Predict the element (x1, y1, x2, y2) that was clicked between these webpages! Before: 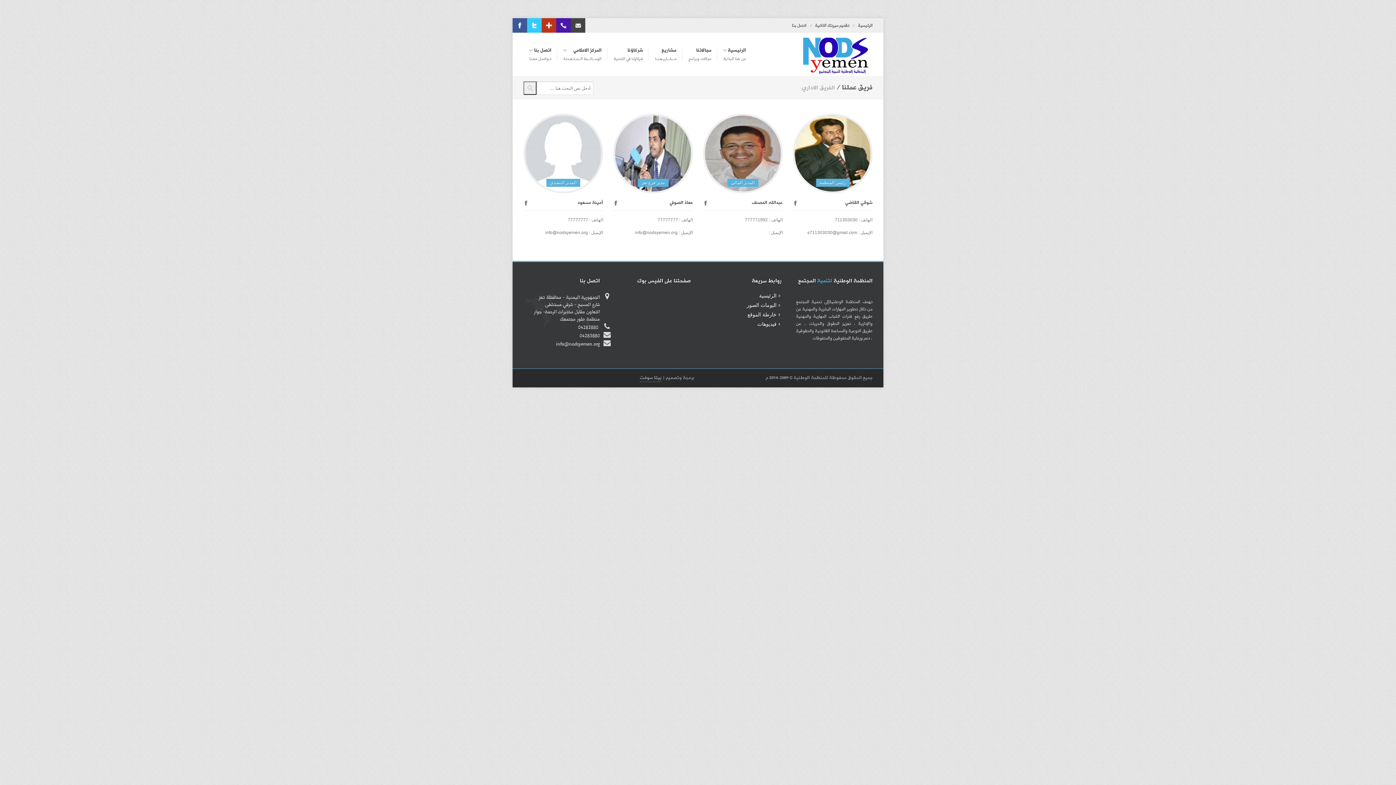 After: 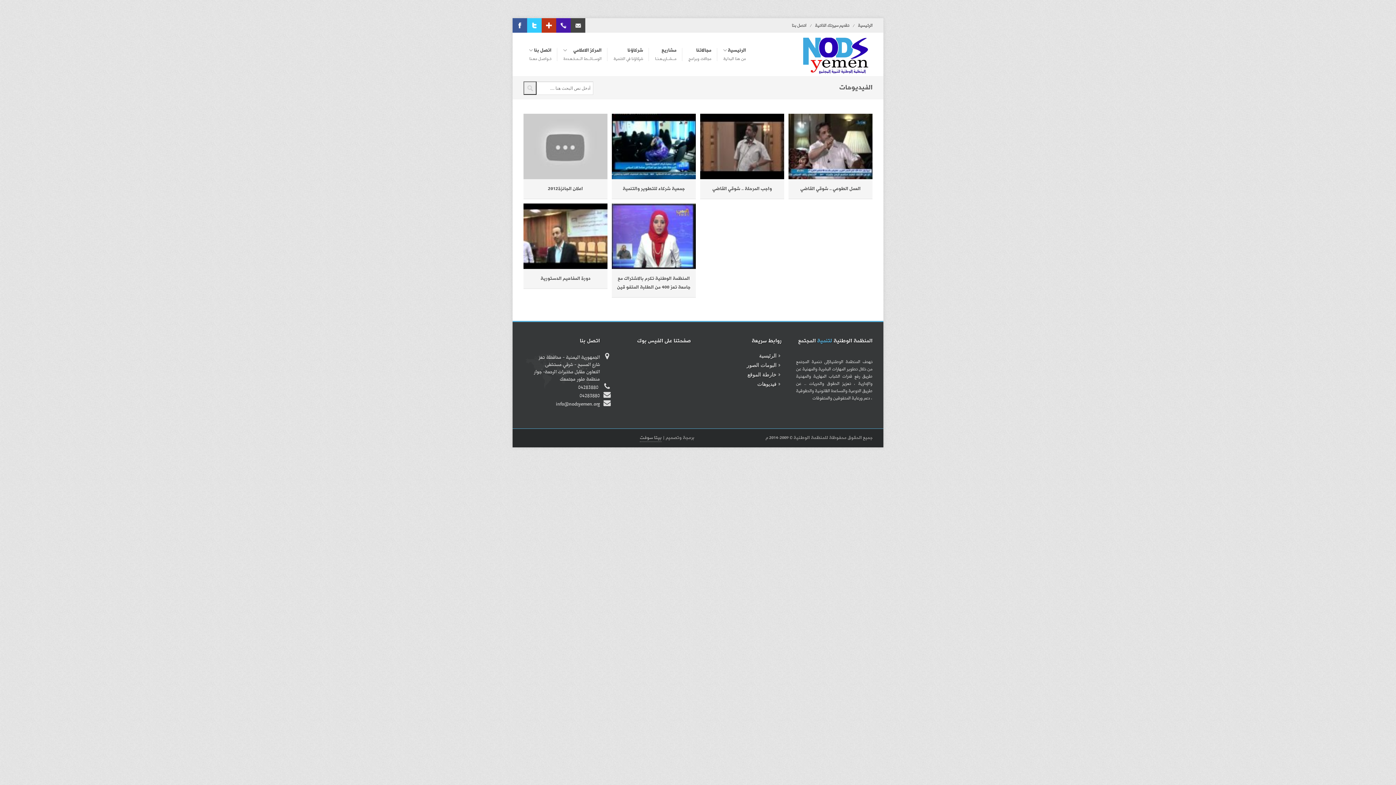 Action: bbox: (753, 319, 780, 329) label: فيديوهات